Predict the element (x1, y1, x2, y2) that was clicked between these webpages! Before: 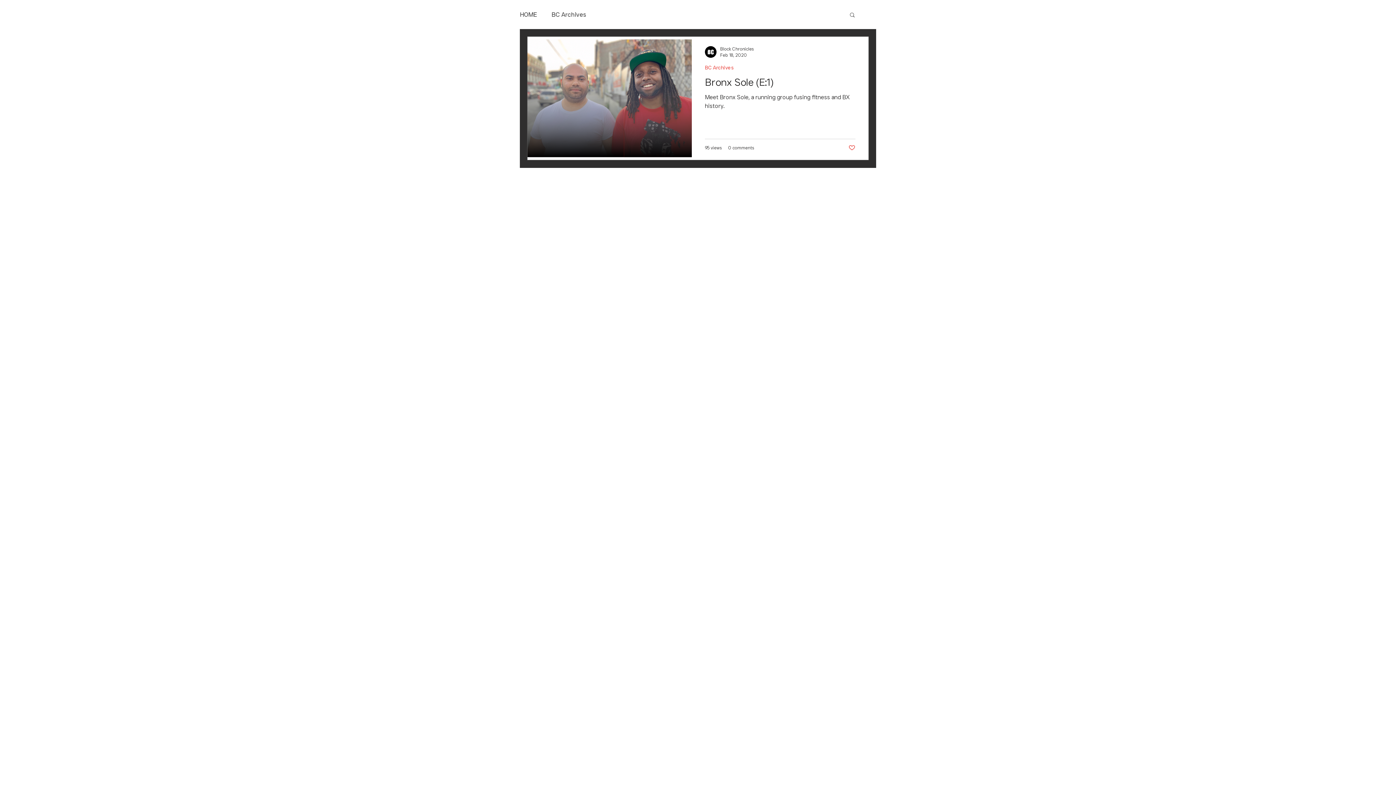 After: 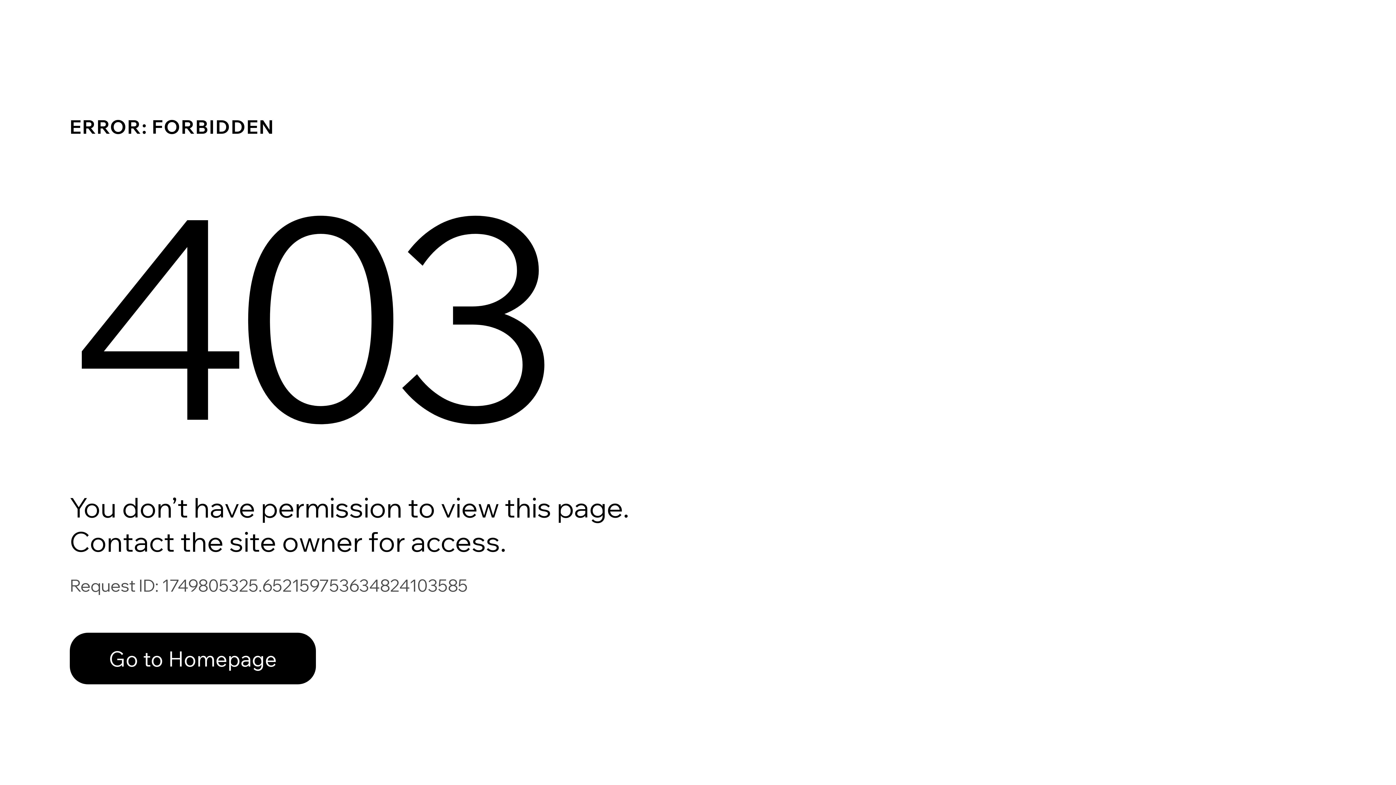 Action: bbox: (720, 45, 754, 52) label: Block Chronicles